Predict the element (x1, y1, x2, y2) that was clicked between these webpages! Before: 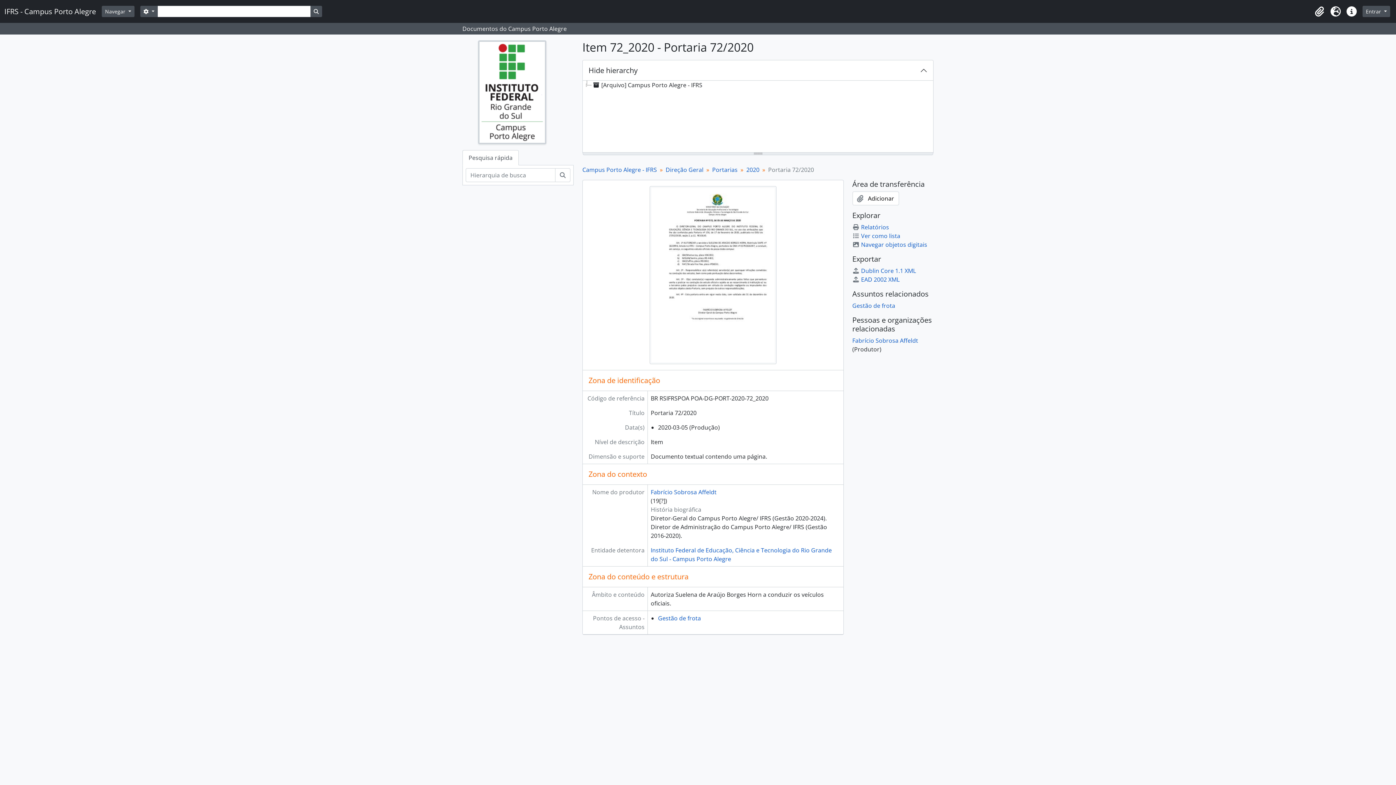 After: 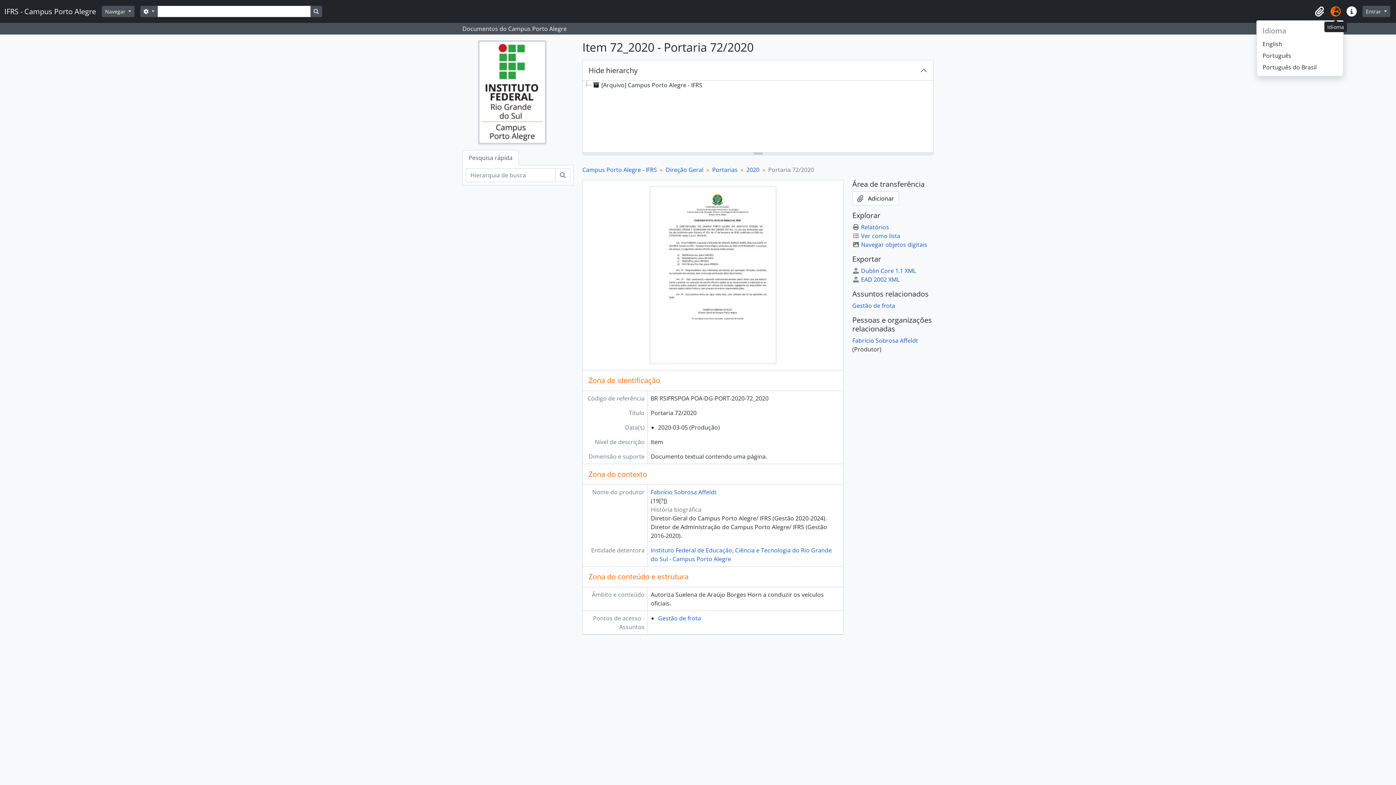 Action: label: Idioma bbox: (1328, 3, 1344, 19)